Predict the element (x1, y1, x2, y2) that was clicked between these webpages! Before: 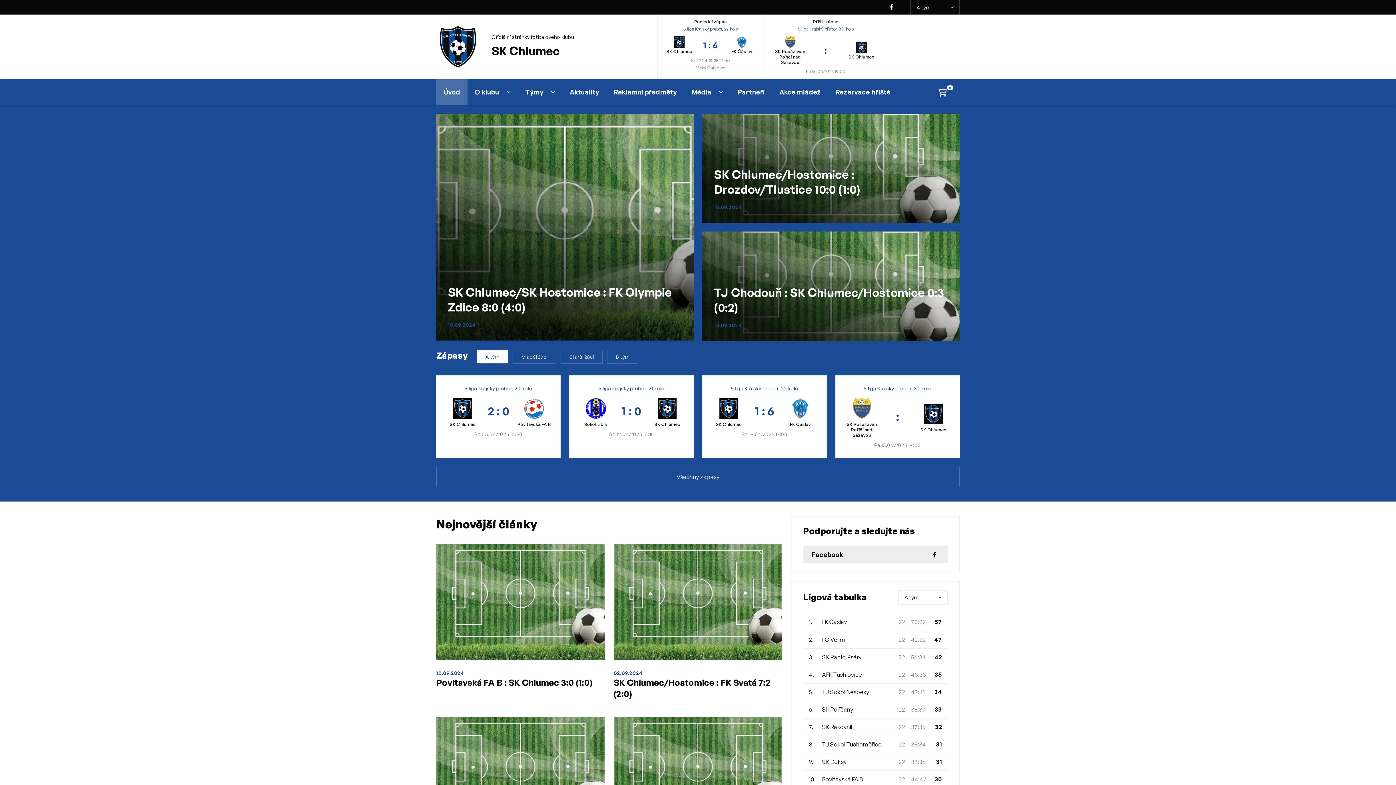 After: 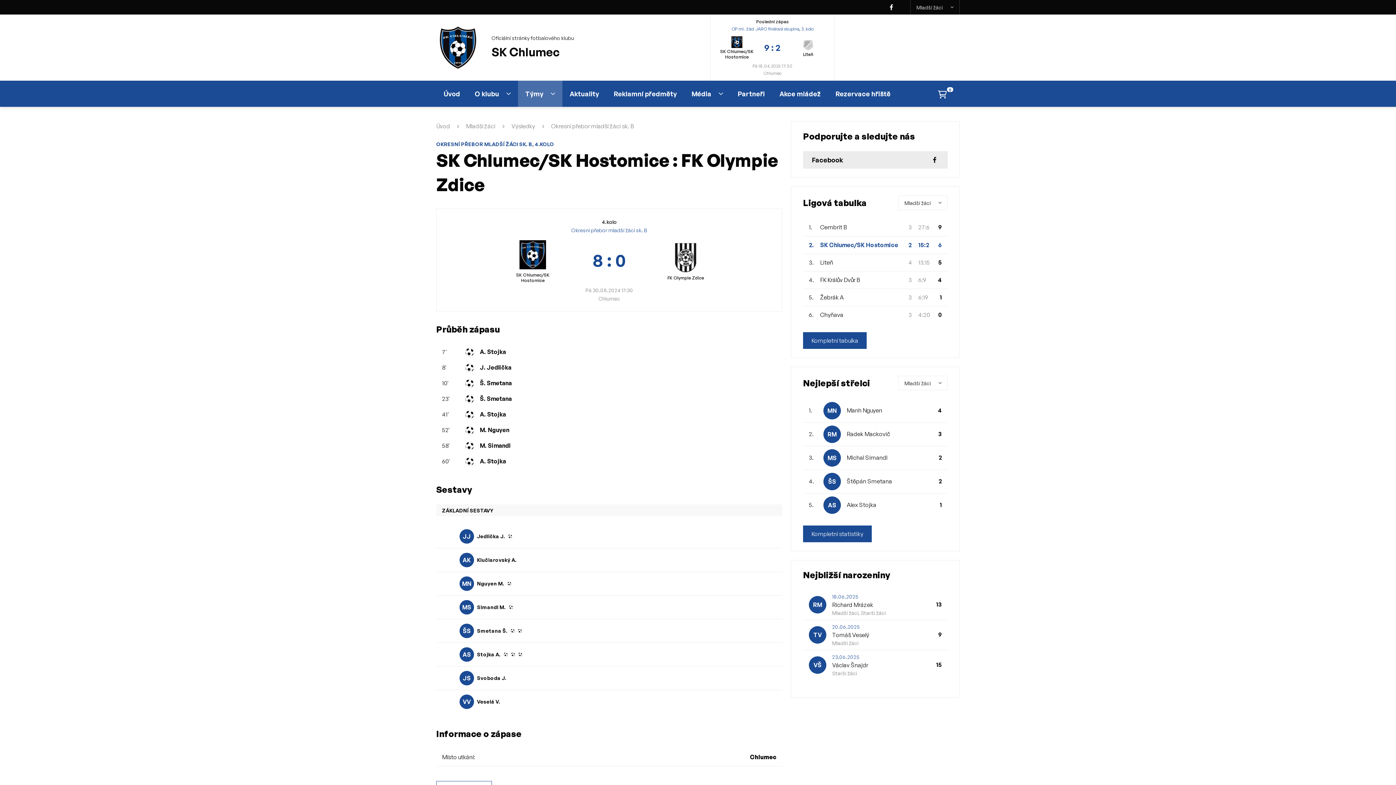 Action: label: SK Chlumec/SK Hostomice : FK Olympie Zdice 8:0 (4:0)
10.09.2024 bbox: (436, 113, 693, 340)